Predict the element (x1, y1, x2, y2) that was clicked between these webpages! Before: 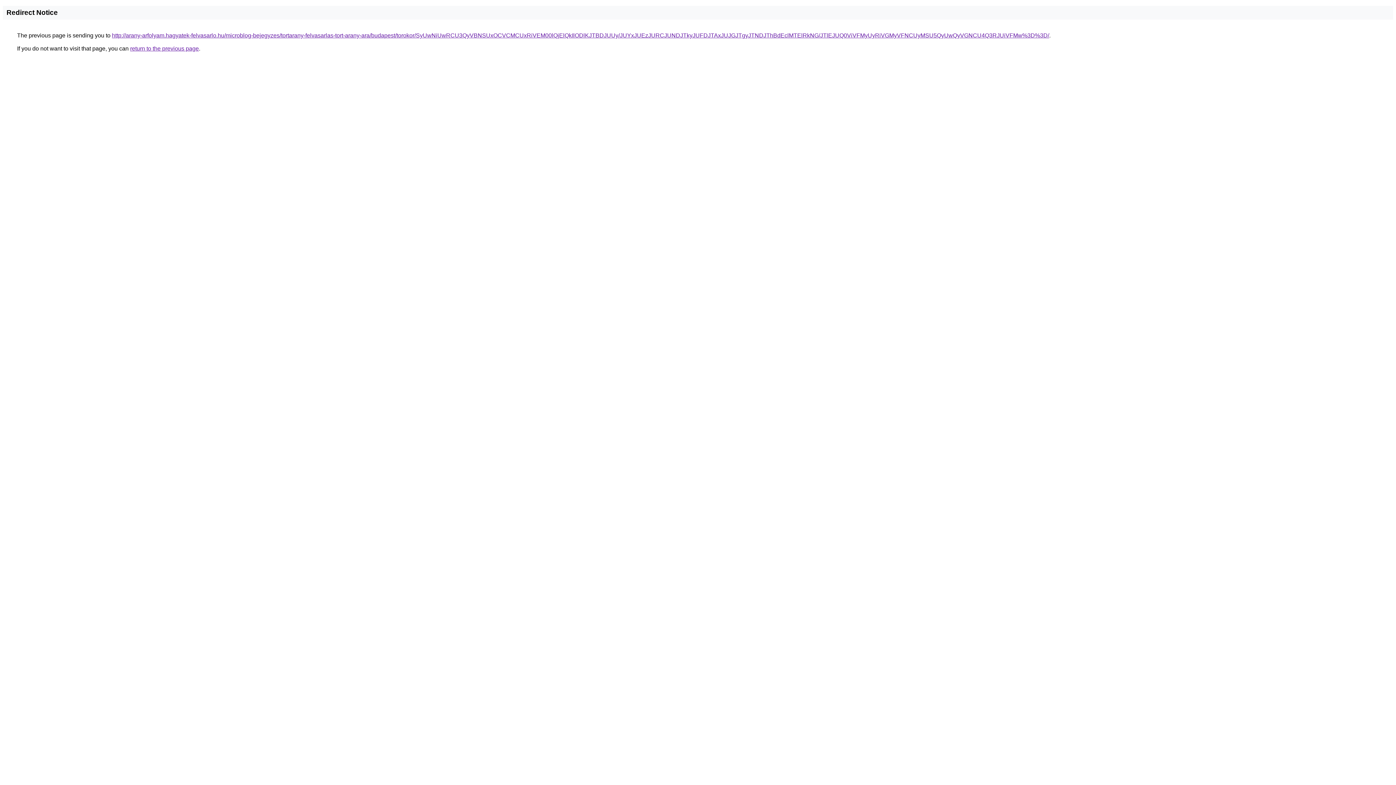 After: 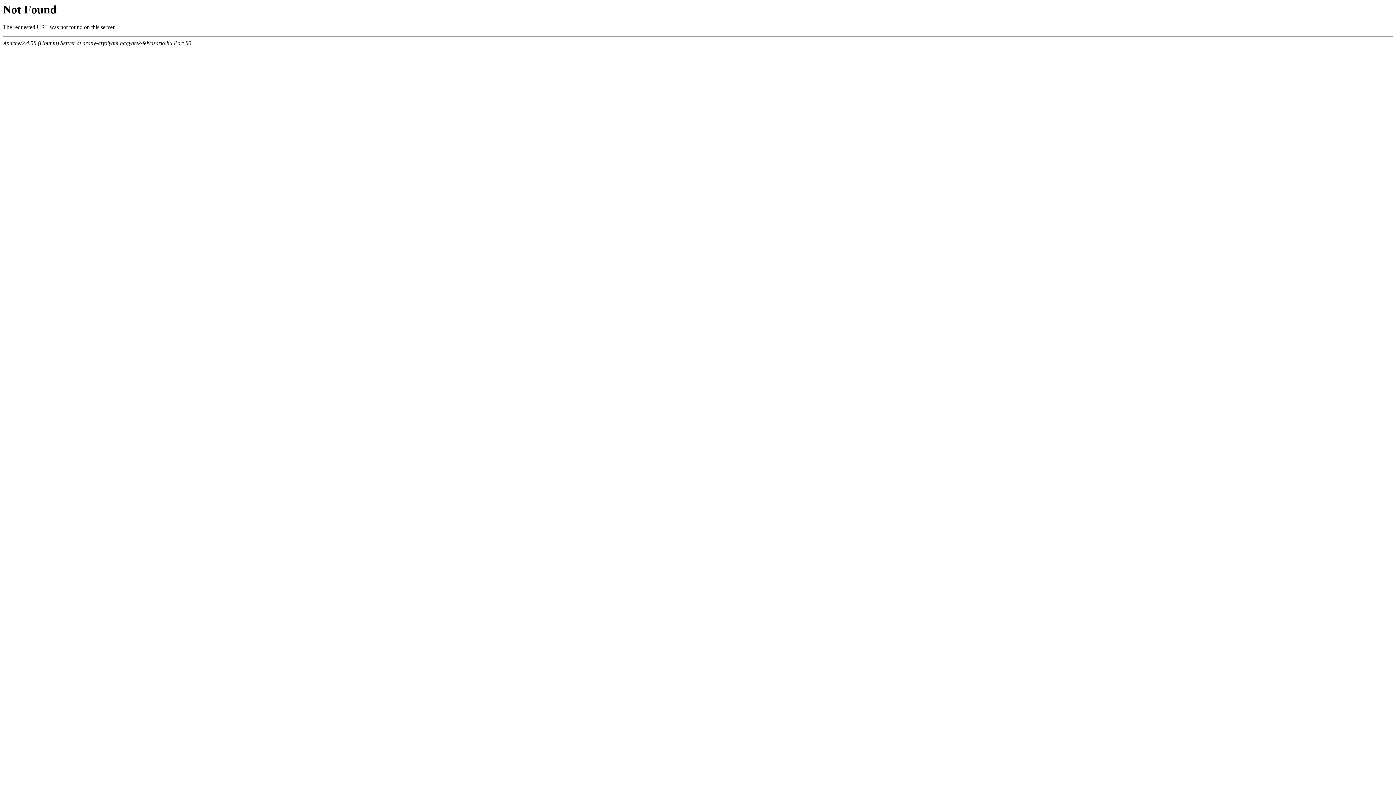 Action: bbox: (112, 32, 1049, 38) label: http://arany-arfolyam.hagyatek-felvasarlo.hu/microblog-bejegyzes/tortarany-felvasarlas-tort-arany-ara/budapest/torokor/SyUwNiUwRCU3QyVBNSUxOCVCMCUxRiVEM00lQjElQkIlODlKJTBDJUUy/JUYxJUEzJURCJUNDJTkyJUFDJTAxJUJGJTgyJTNDJThBdEclMTElRkNG/JTlEJUQ0ViVFMyUyRiVGMyVFNCUyMSU5QyUwQyVGNCU4Q3RJUiVFMw%3D%3D/